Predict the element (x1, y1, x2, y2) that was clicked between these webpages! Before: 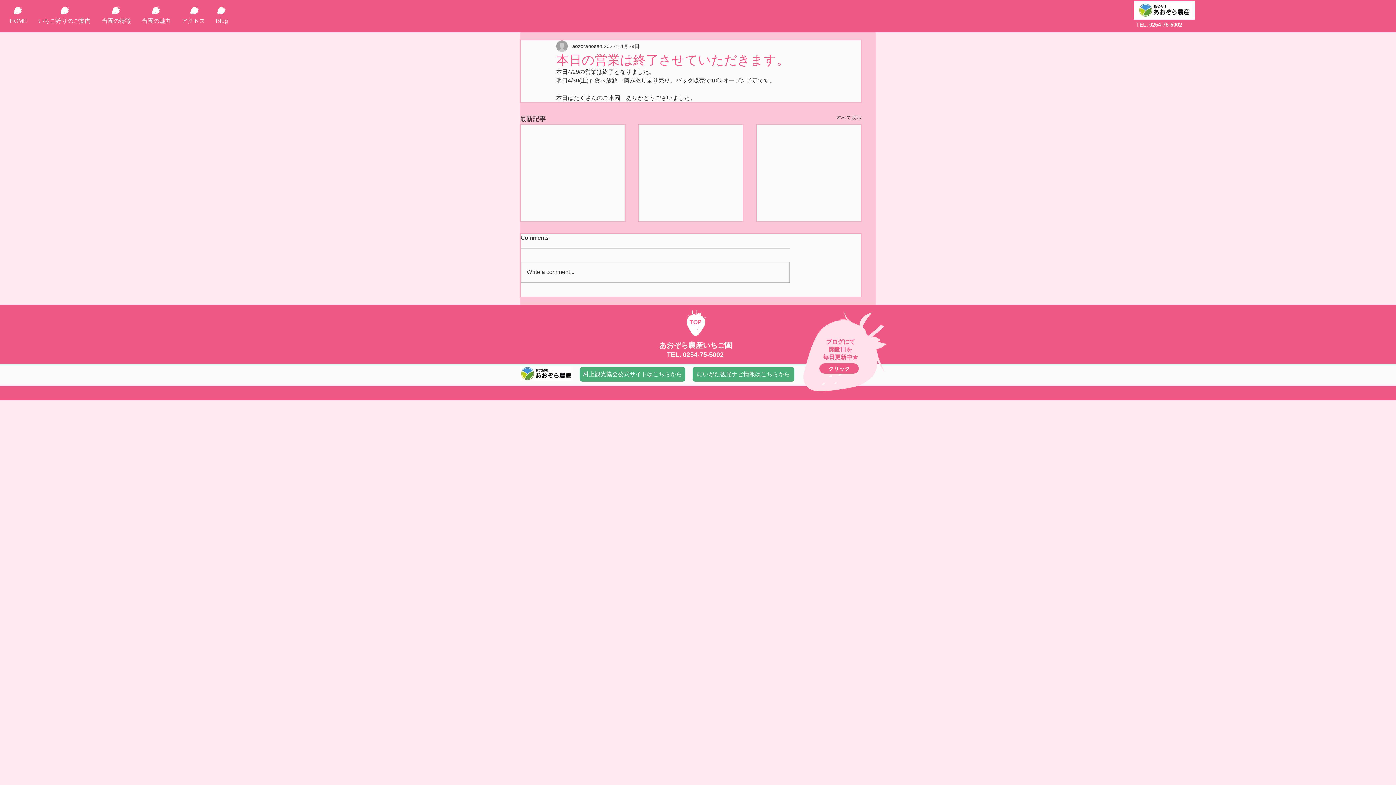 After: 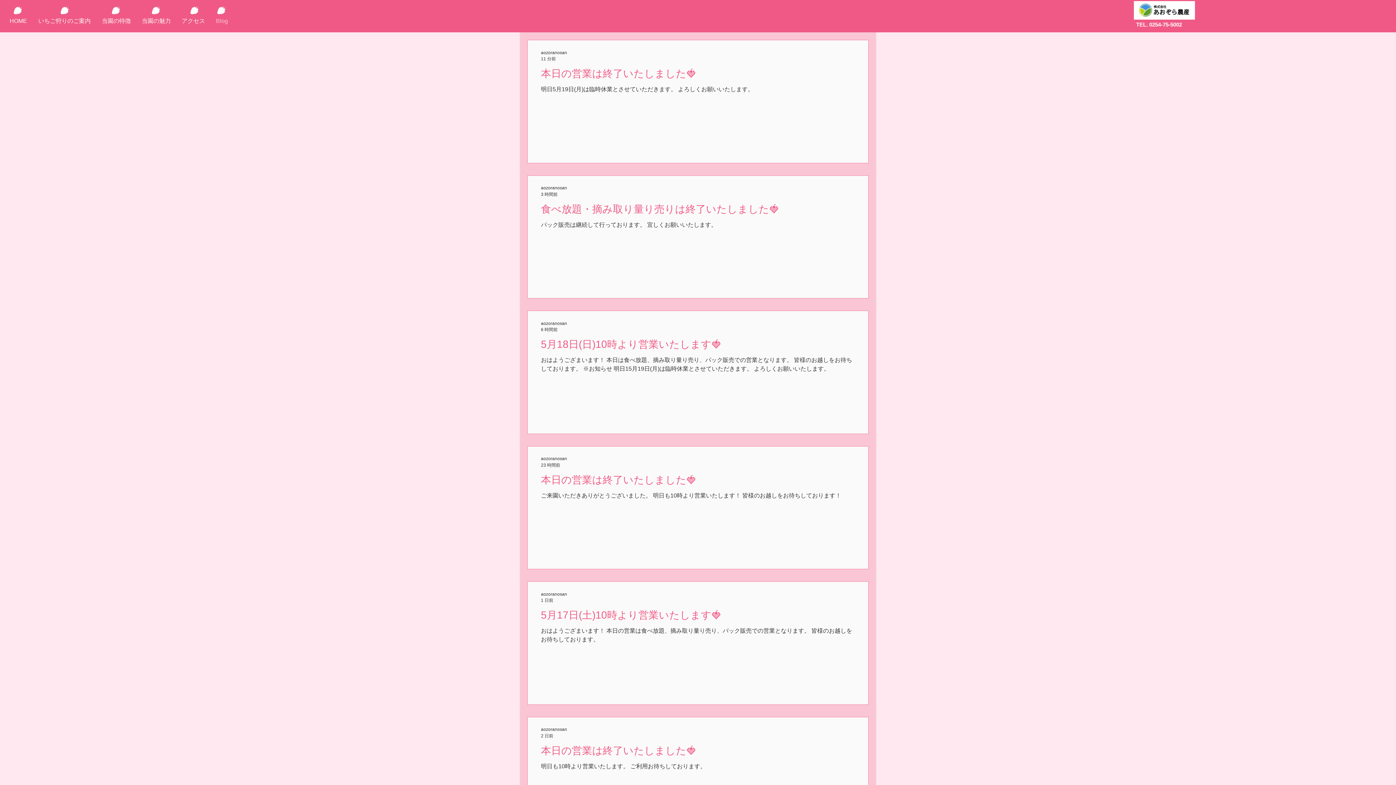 Action: bbox: (823, 354, 858, 360) label: 毎日更新中★